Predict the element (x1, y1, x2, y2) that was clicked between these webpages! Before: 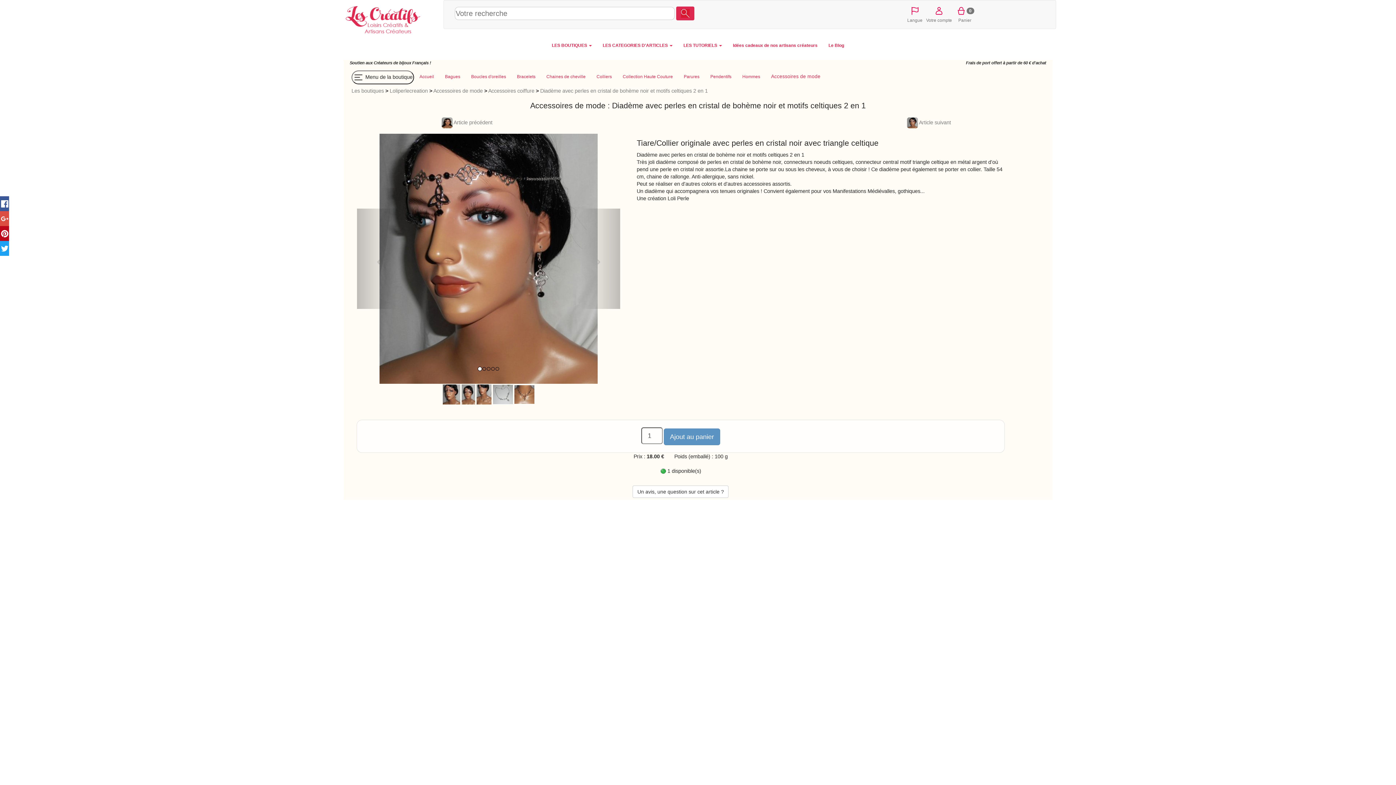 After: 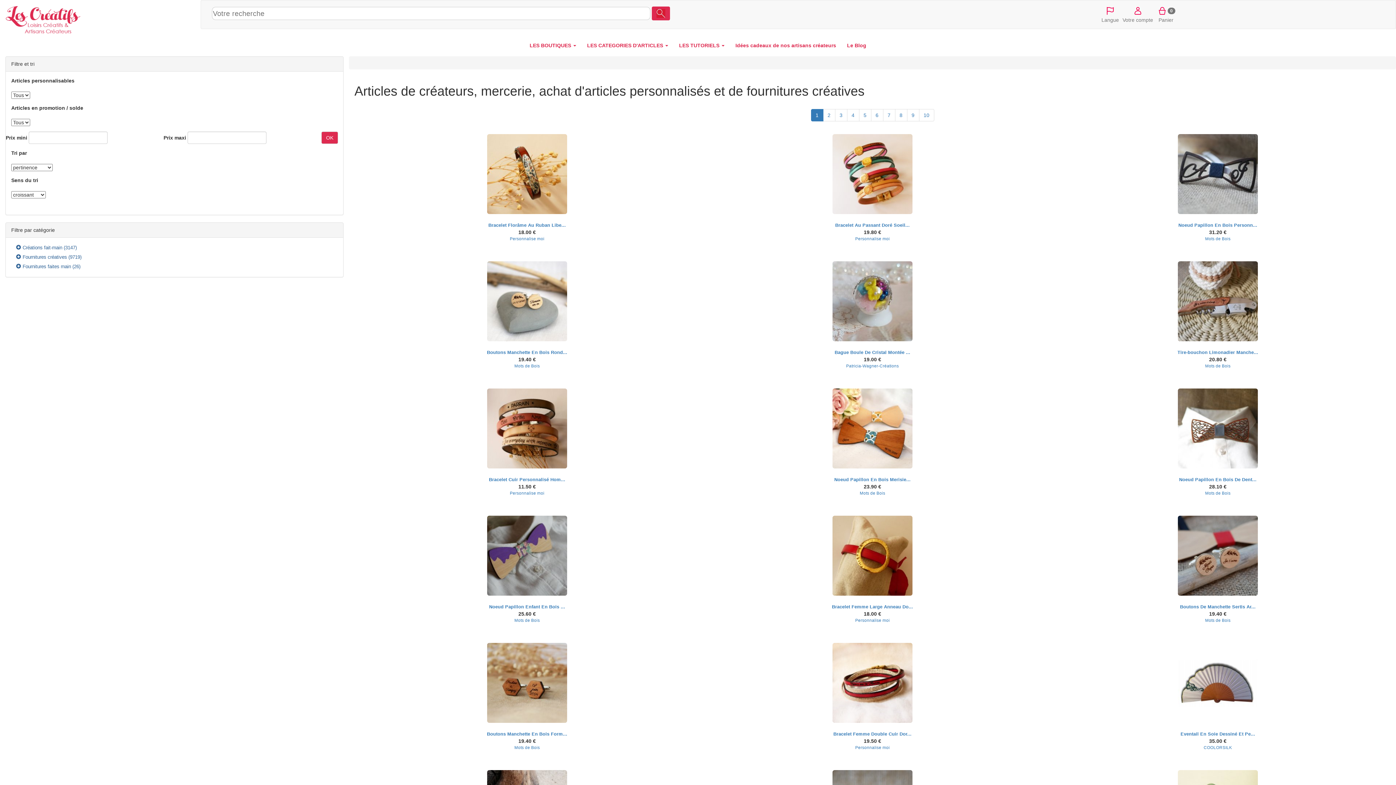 Action: bbox: (676, 6, 694, 20)